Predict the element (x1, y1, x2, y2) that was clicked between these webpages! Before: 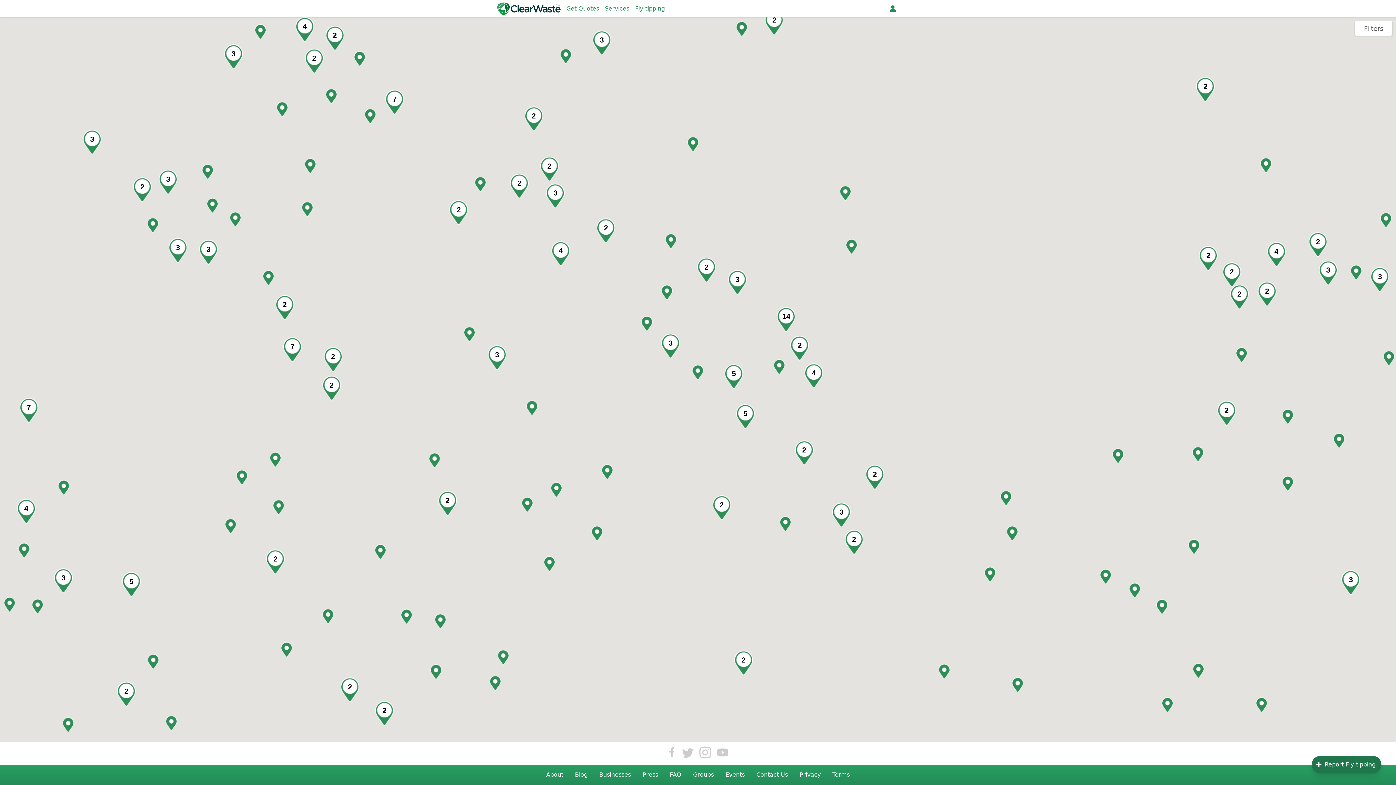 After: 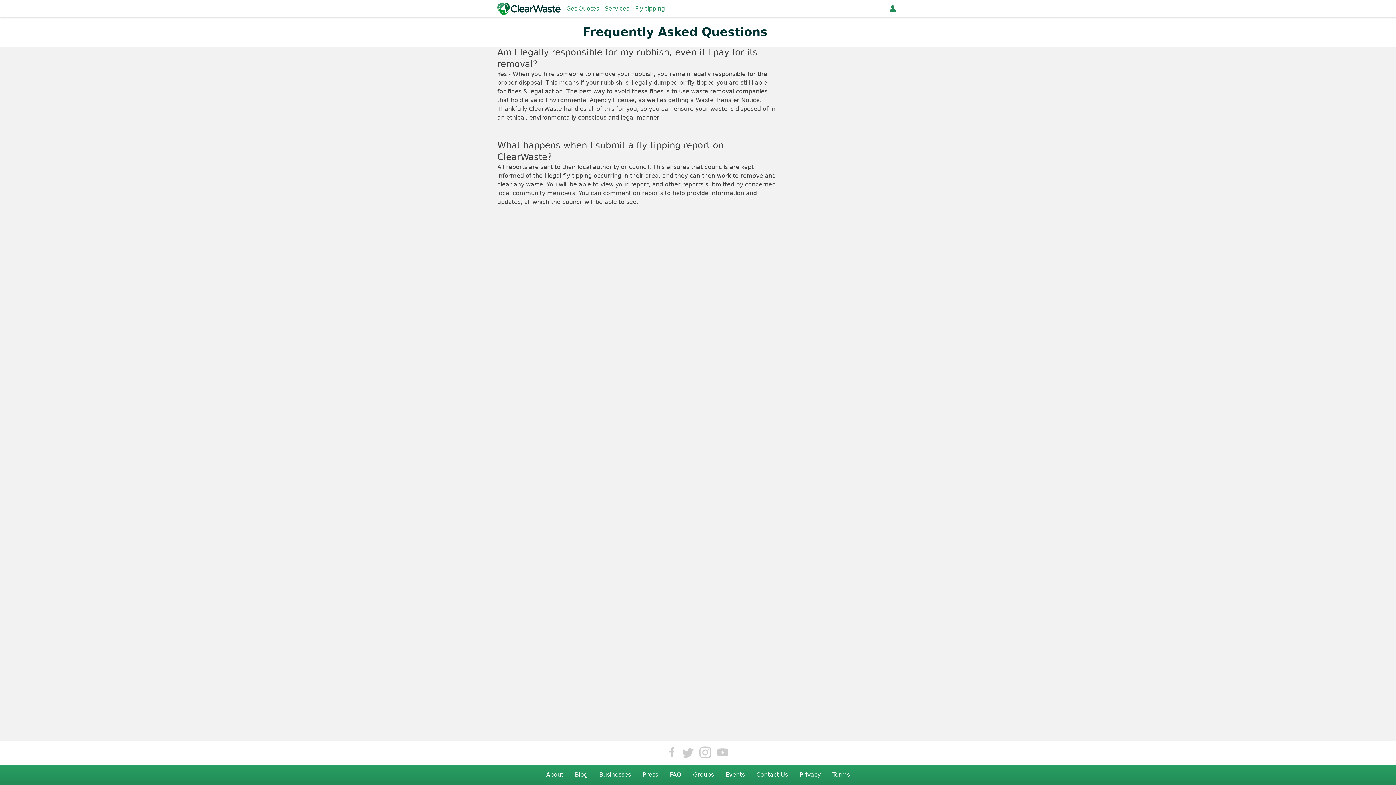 Action: bbox: (664, 768, 687, 782) label: FAQ